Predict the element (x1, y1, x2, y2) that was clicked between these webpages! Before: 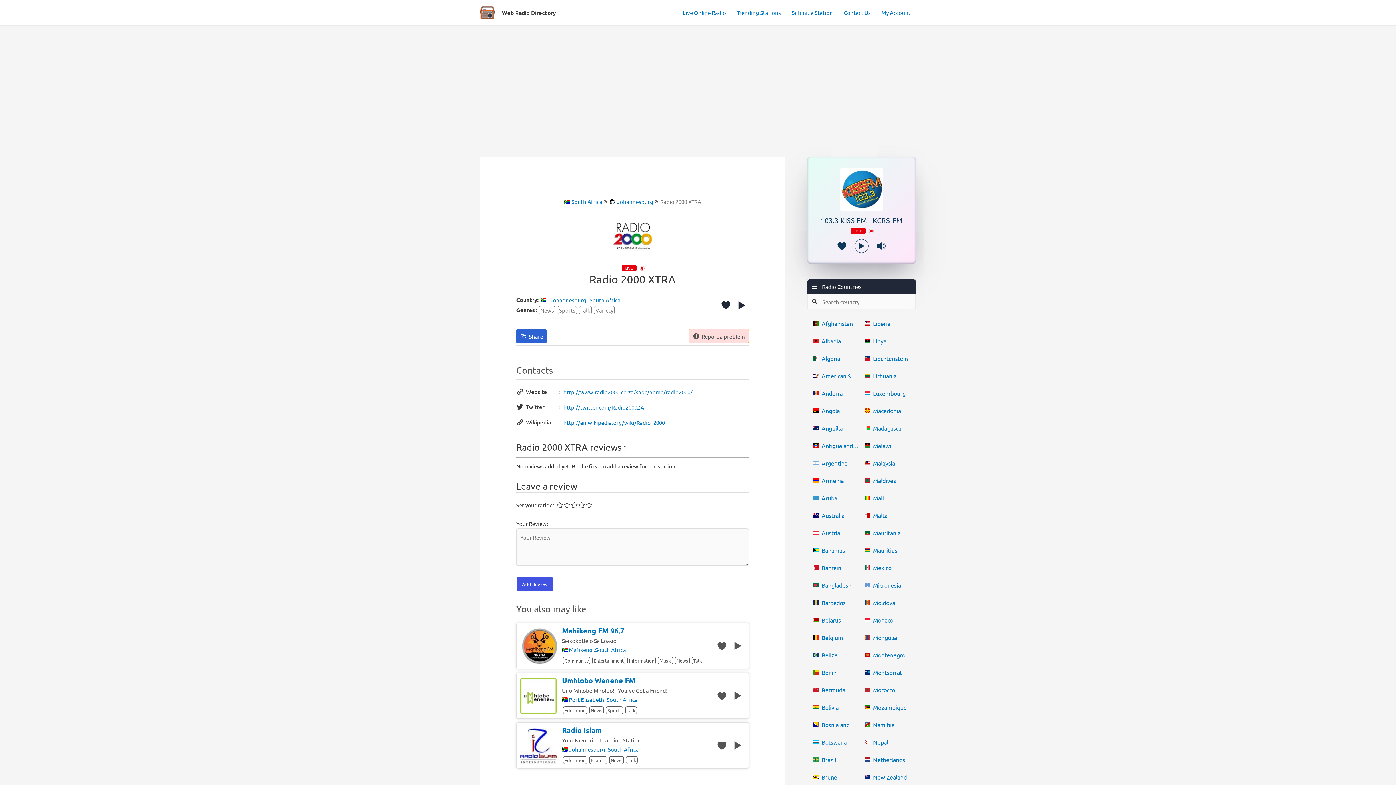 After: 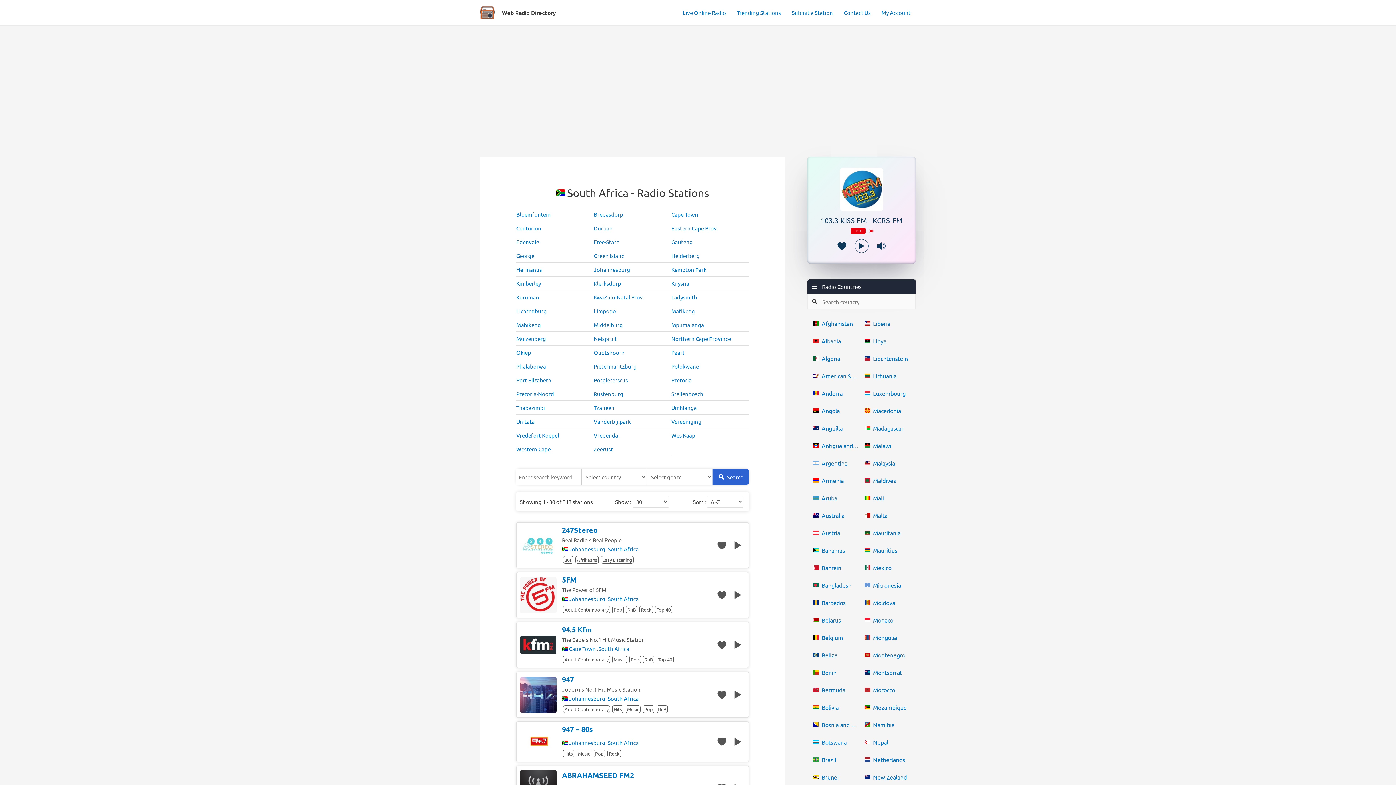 Action: label: South Africa bbox: (595, 647, 626, 652)